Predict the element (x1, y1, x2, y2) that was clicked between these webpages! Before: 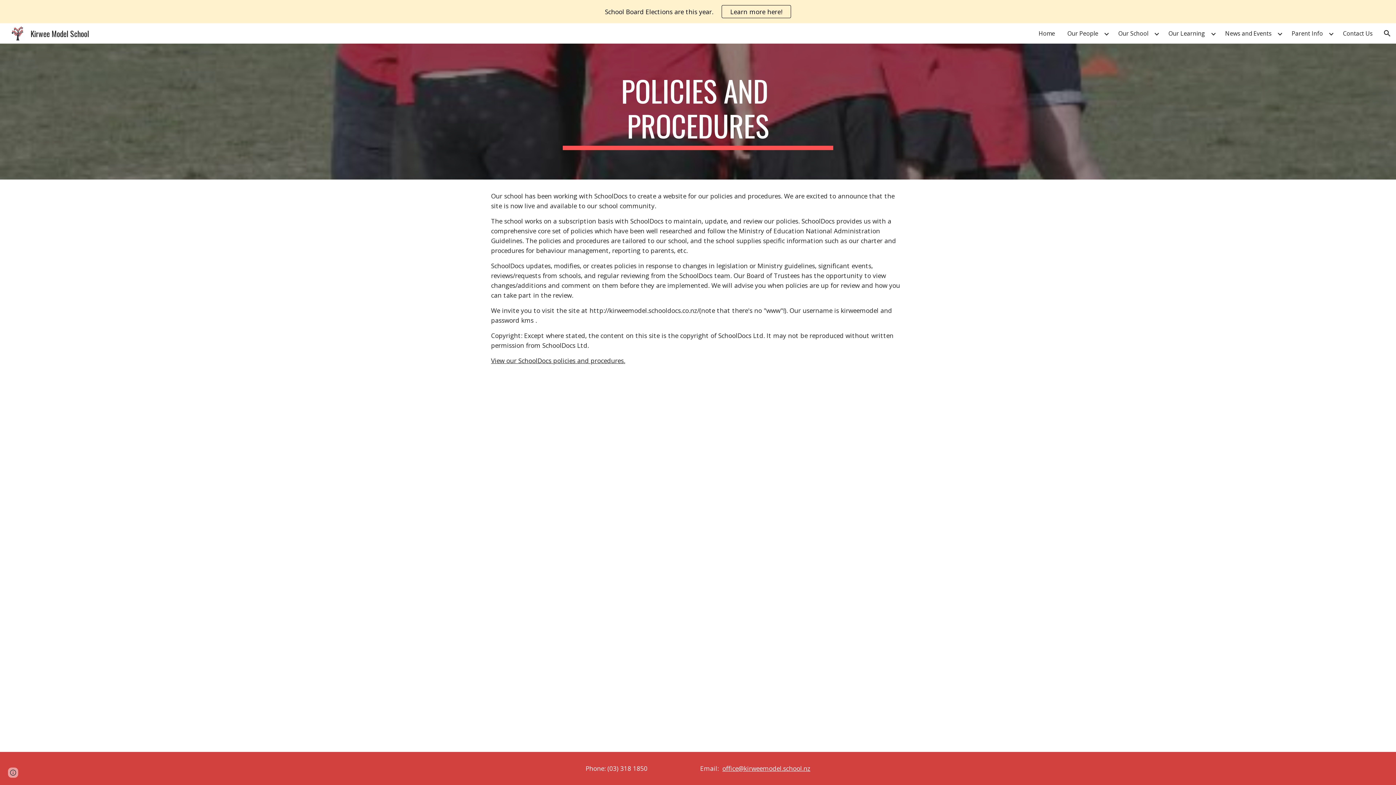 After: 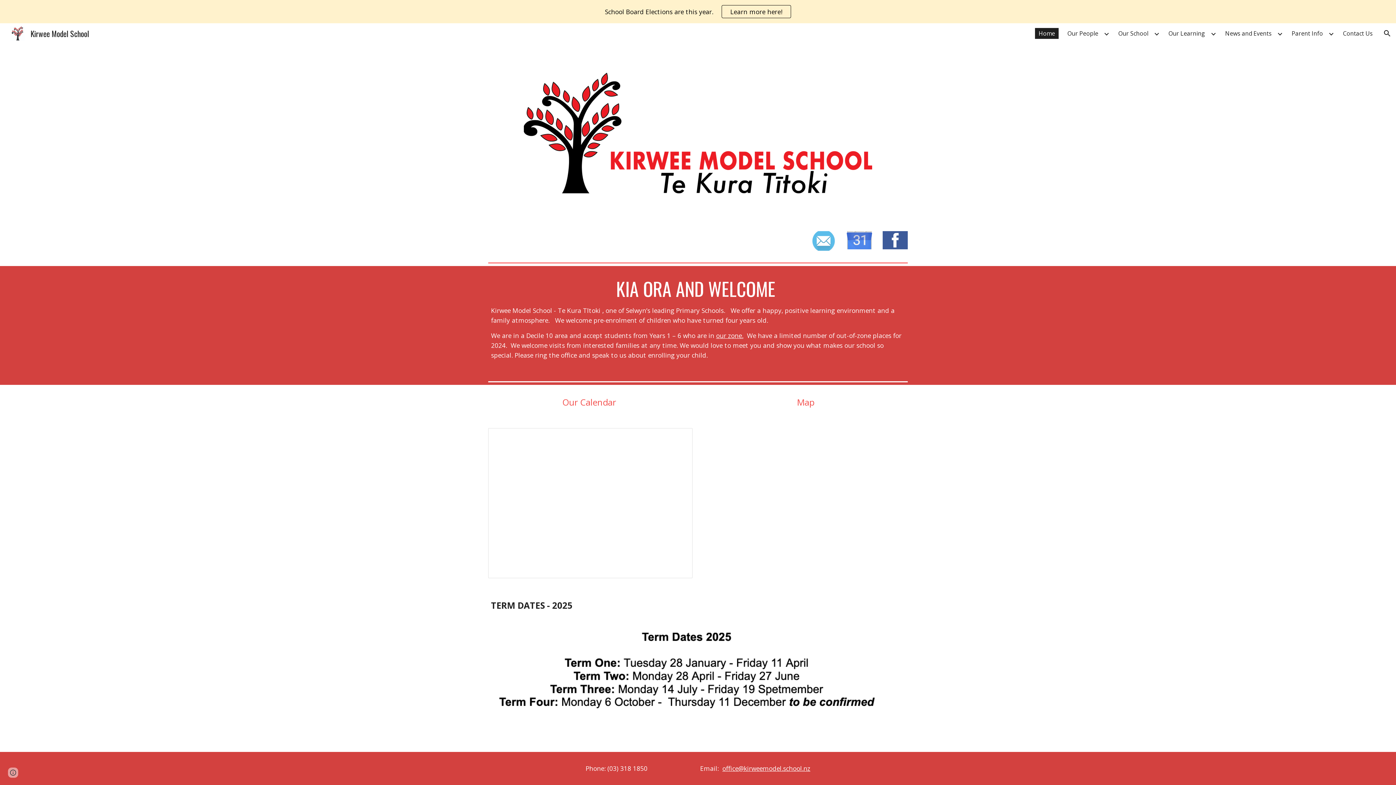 Action: label: Kirwee Model School bbox: (5, 26, 93, 37)